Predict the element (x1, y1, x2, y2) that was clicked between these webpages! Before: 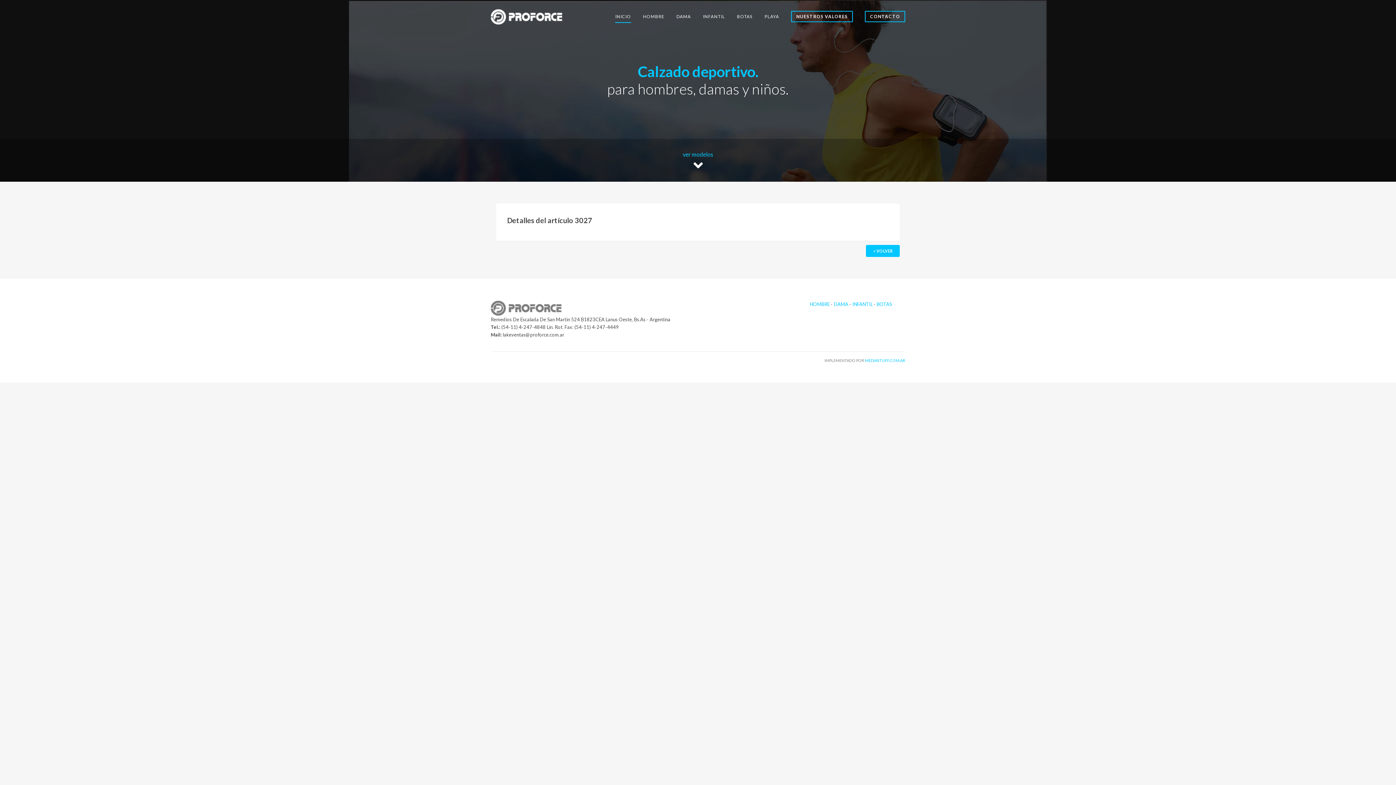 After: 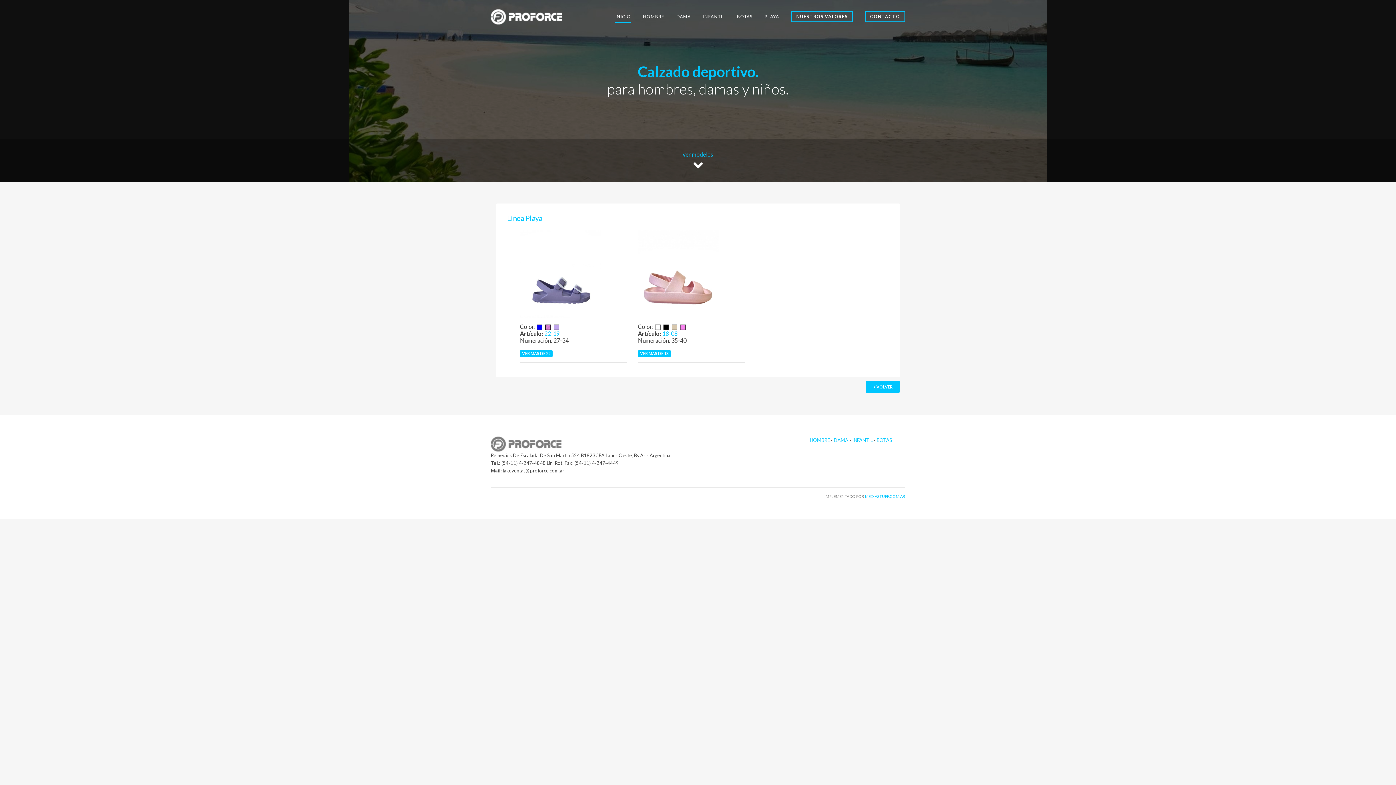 Action: label: PLAYA bbox: (764, 10, 779, 22)